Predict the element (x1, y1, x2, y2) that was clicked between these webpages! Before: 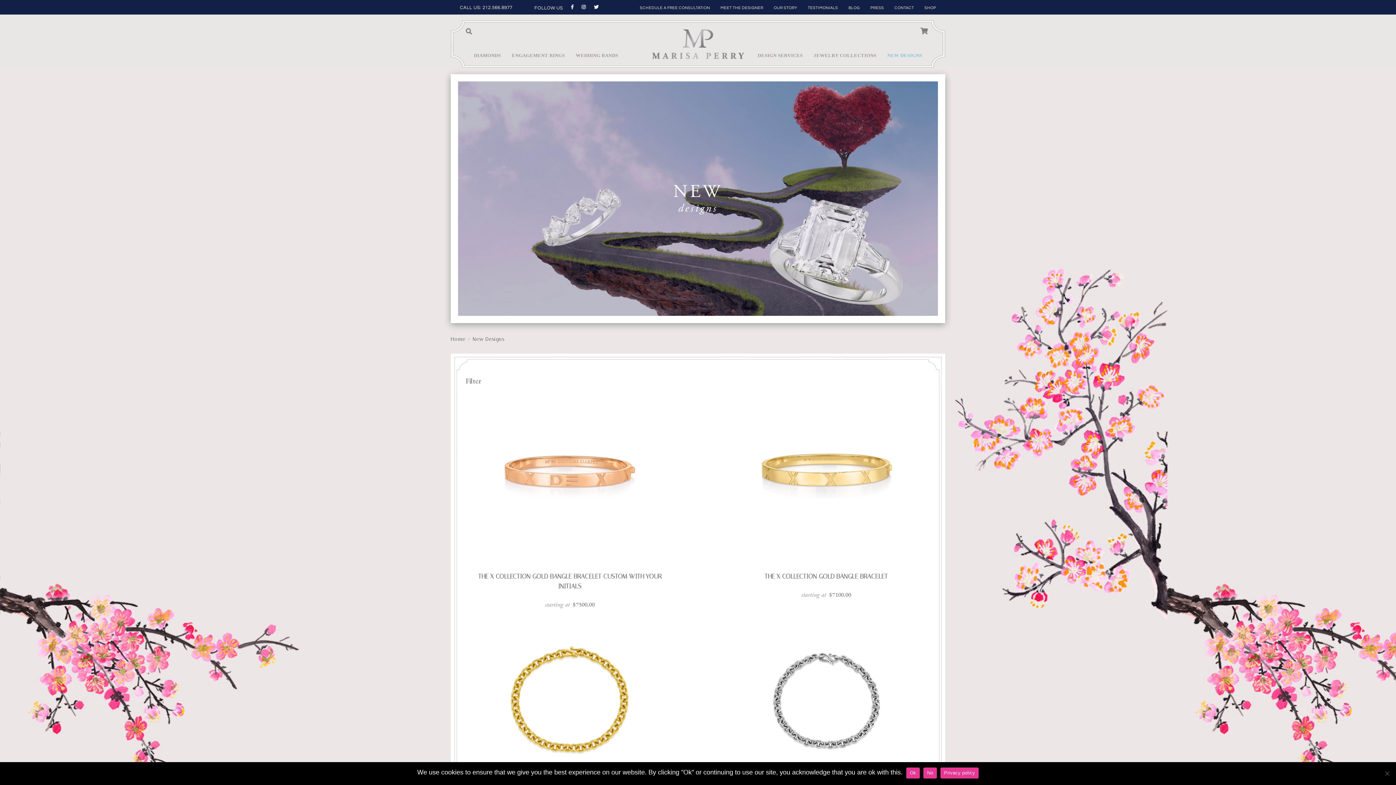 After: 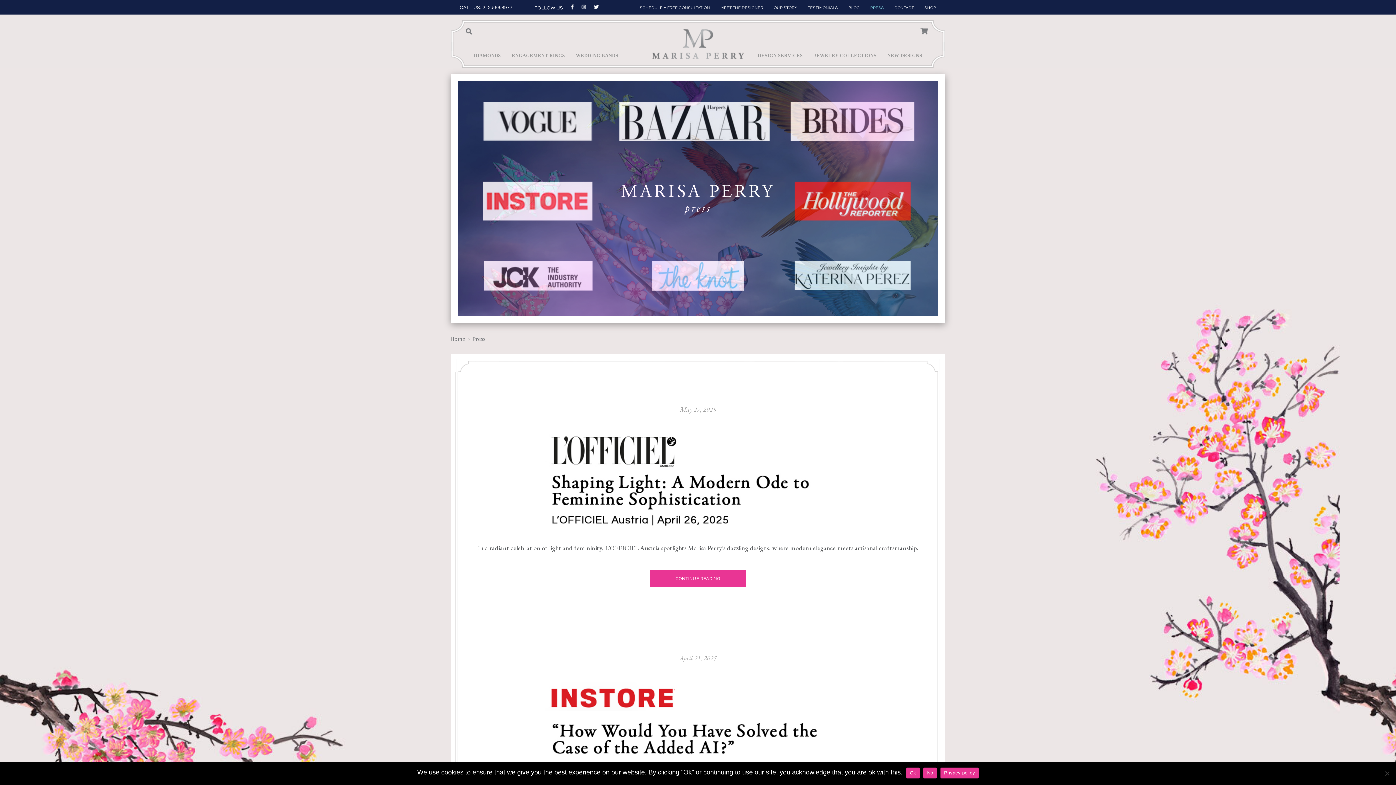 Action: label: PRESS bbox: (870, 5, 884, 9)